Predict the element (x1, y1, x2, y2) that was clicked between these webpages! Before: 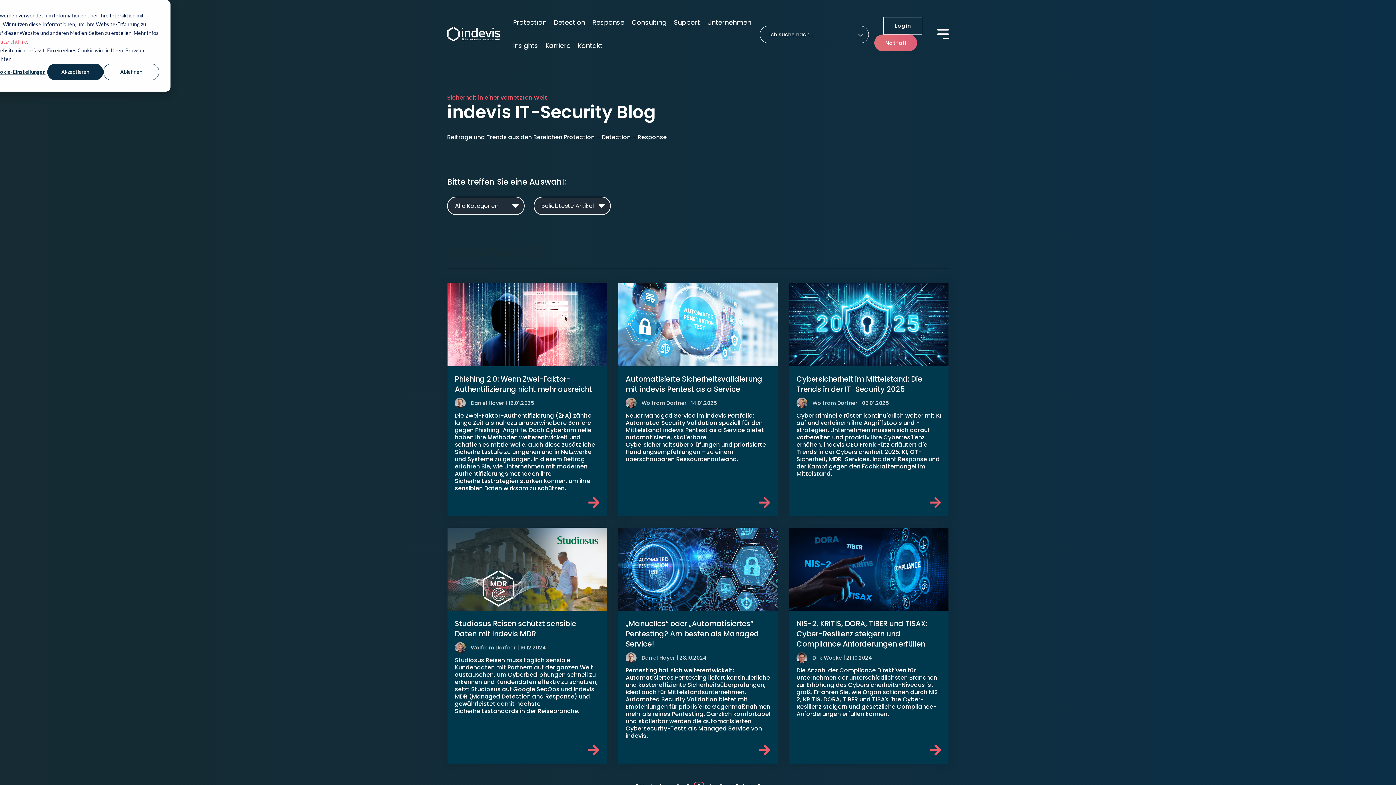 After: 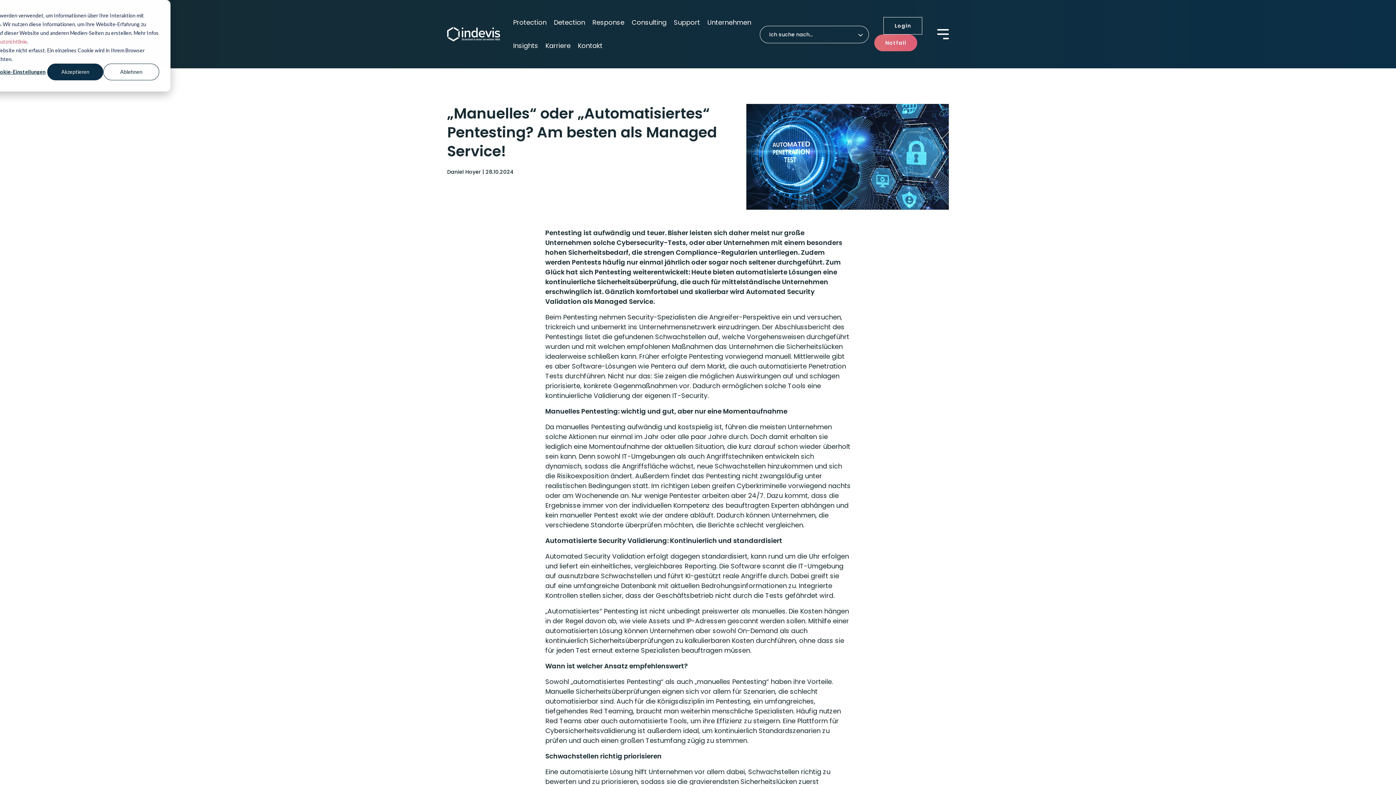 Action: bbox: (759, 743, 770, 756) label: Icon arrow right